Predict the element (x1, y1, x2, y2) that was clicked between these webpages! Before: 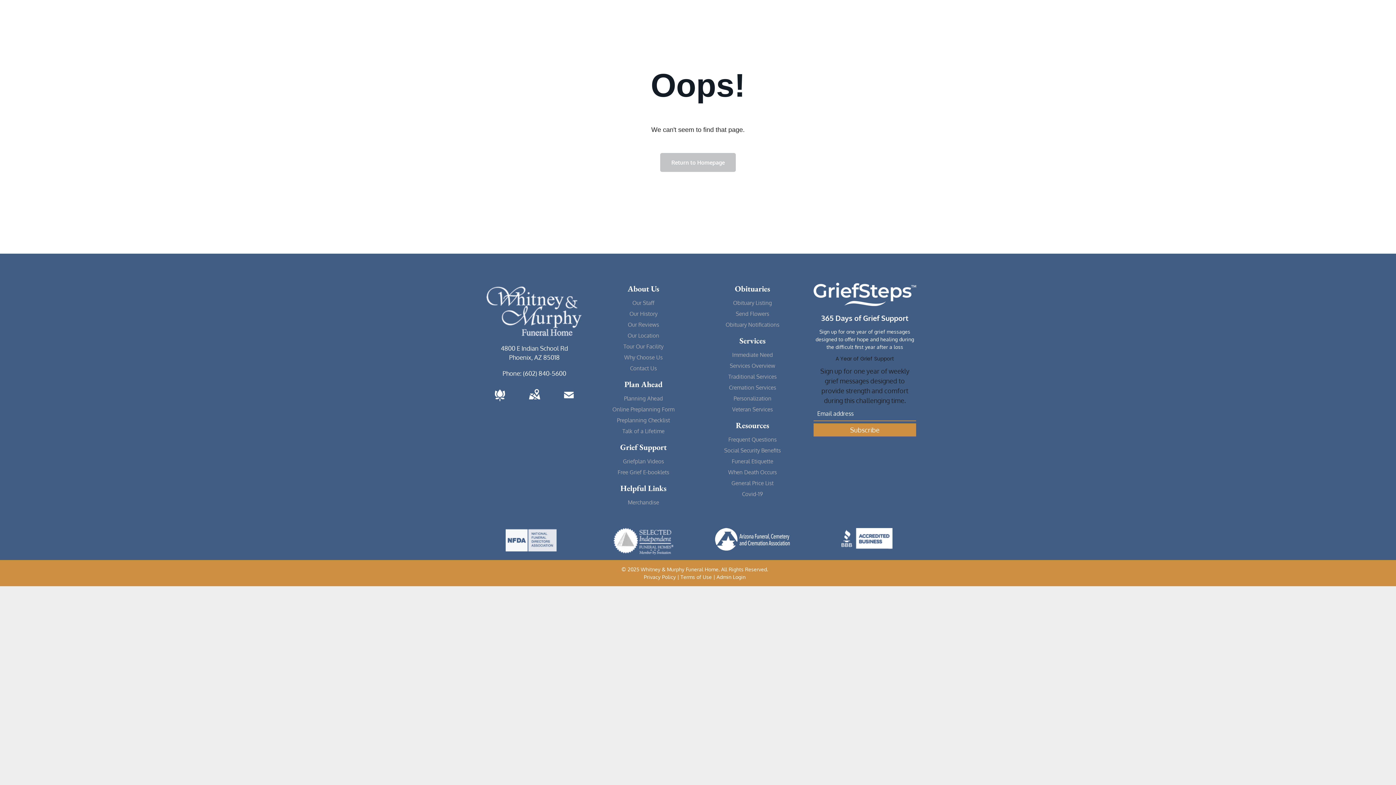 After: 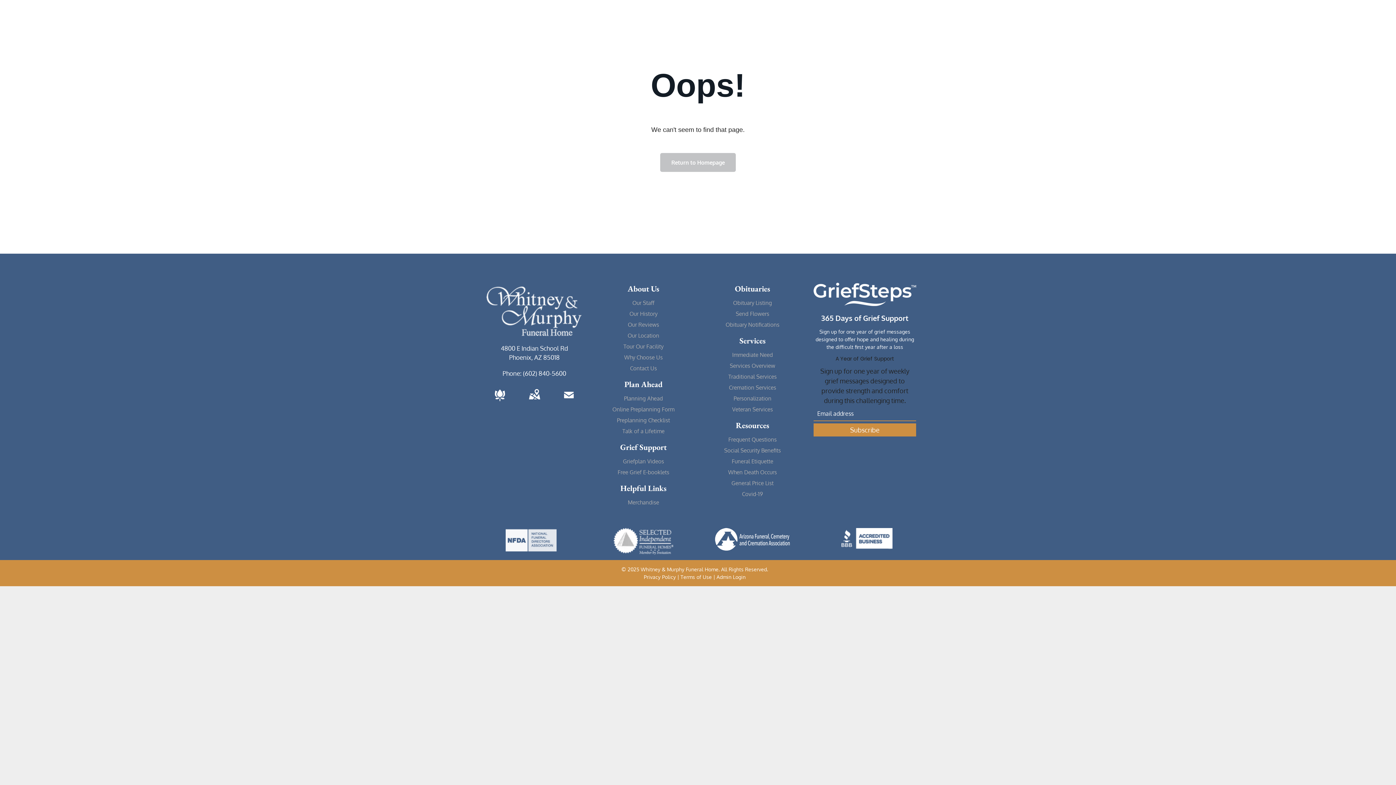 Action: bbox: (813, 283, 916, 291)